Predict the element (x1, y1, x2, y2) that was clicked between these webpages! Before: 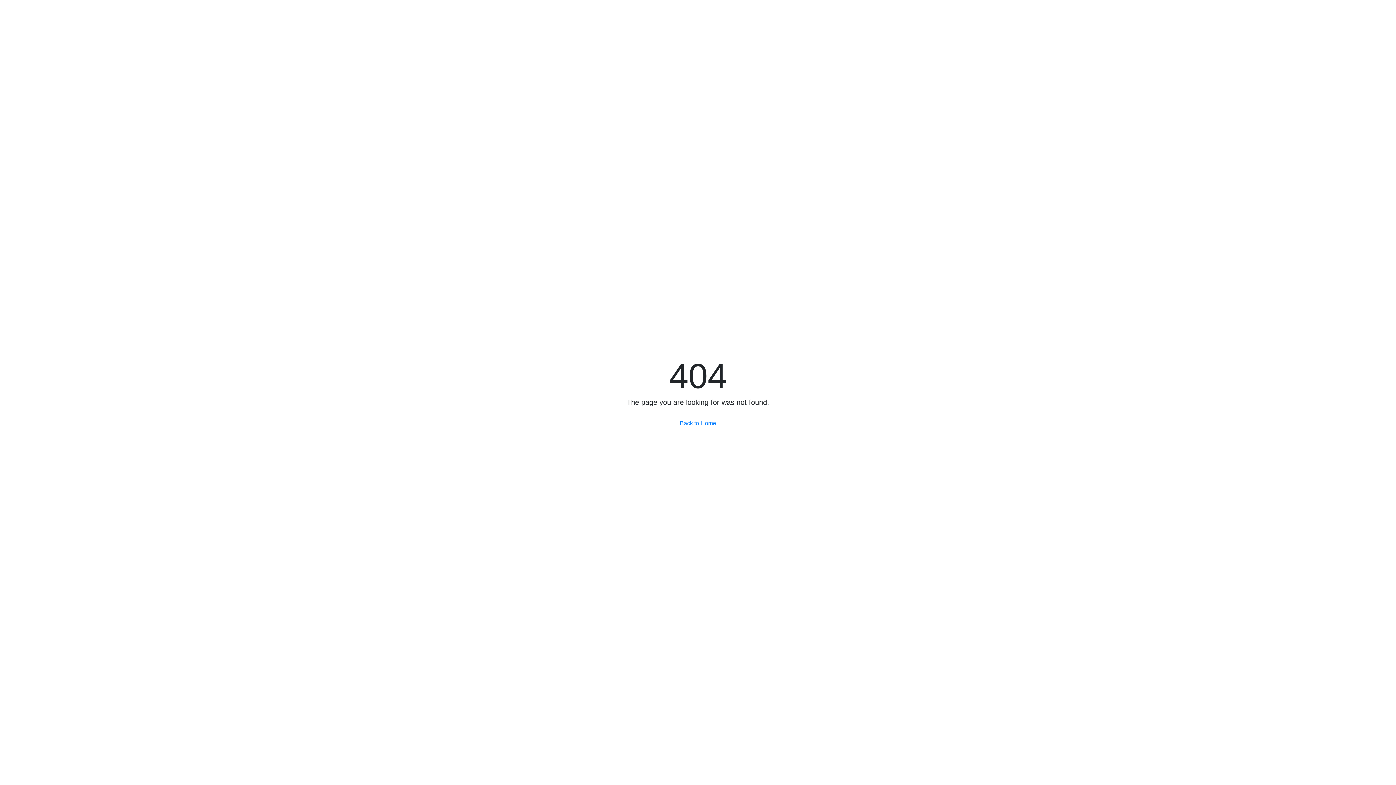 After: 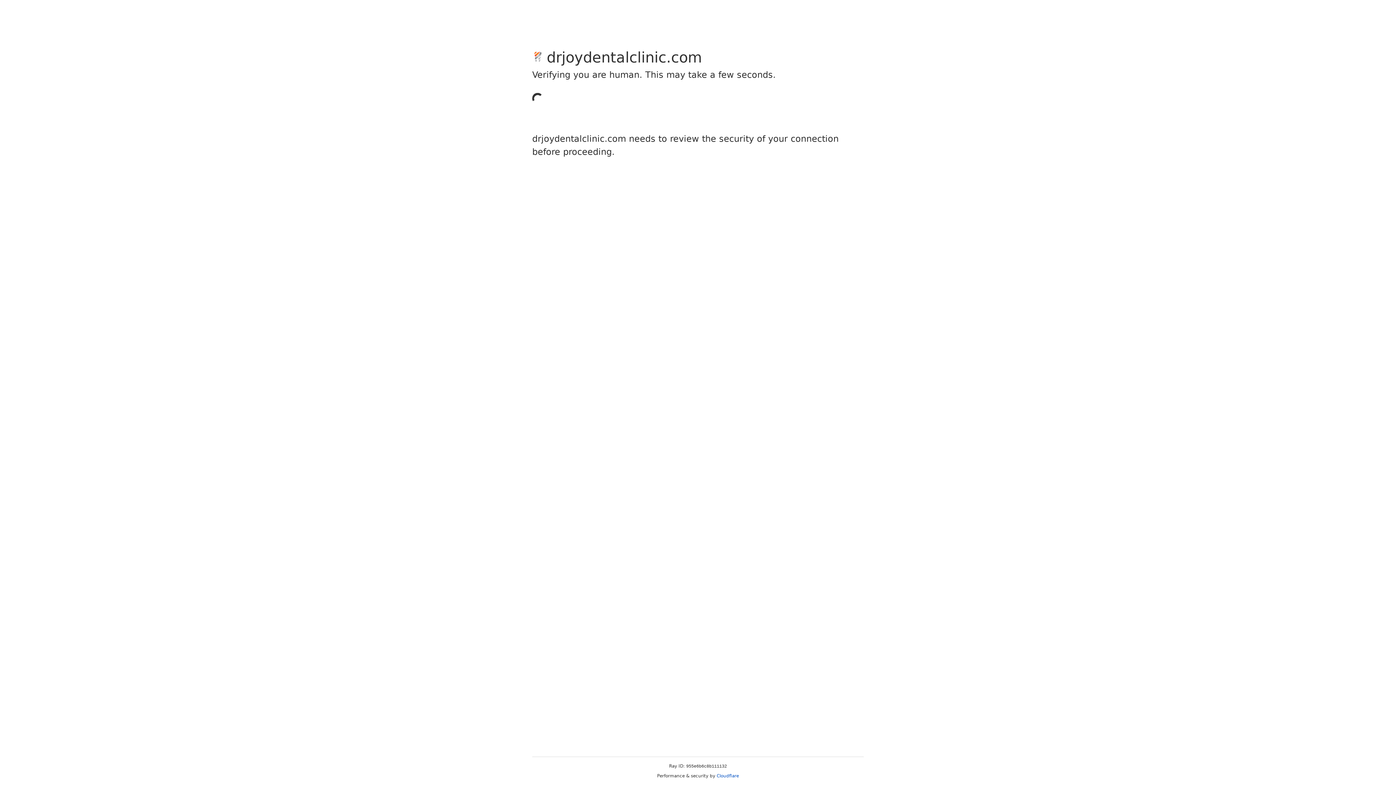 Action: bbox: (675, 416, 721, 430) label: Back to Home